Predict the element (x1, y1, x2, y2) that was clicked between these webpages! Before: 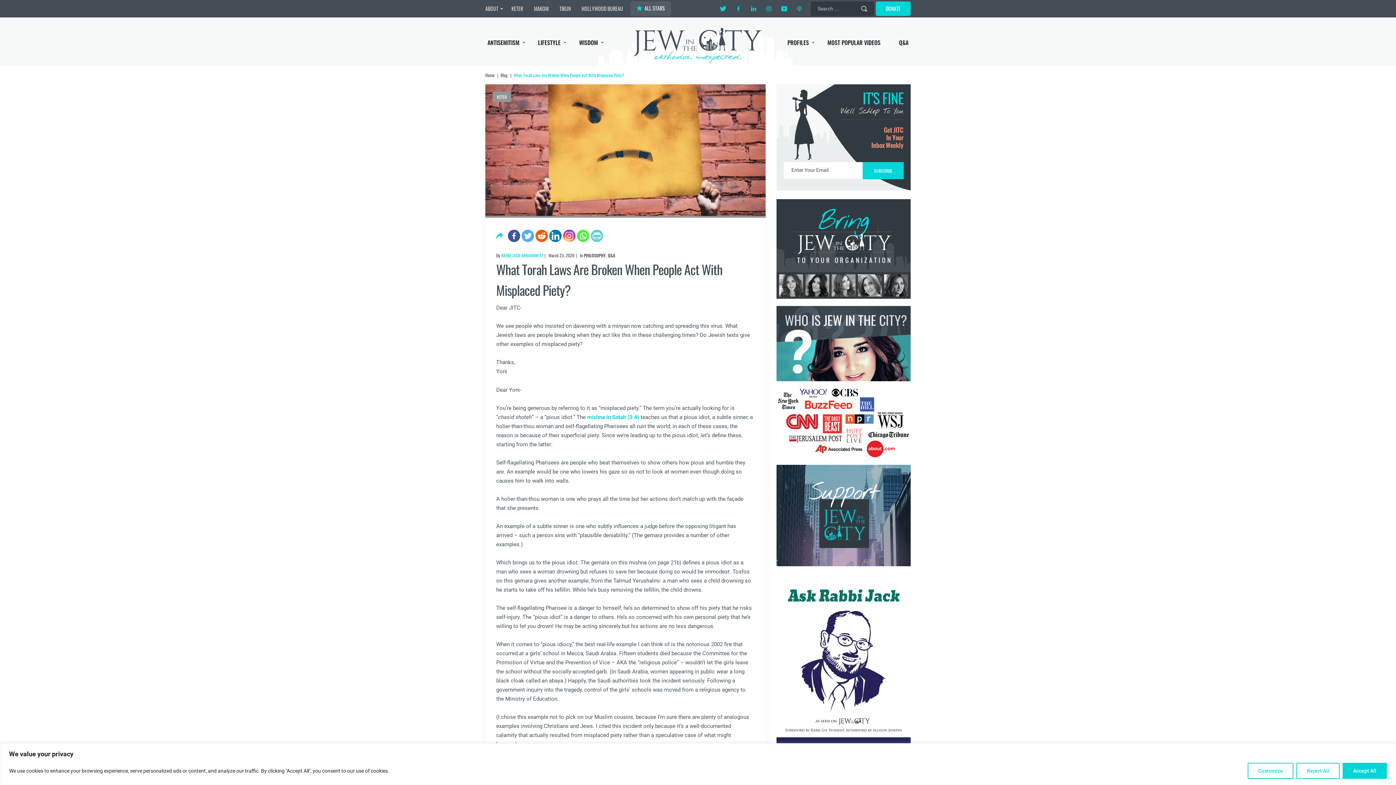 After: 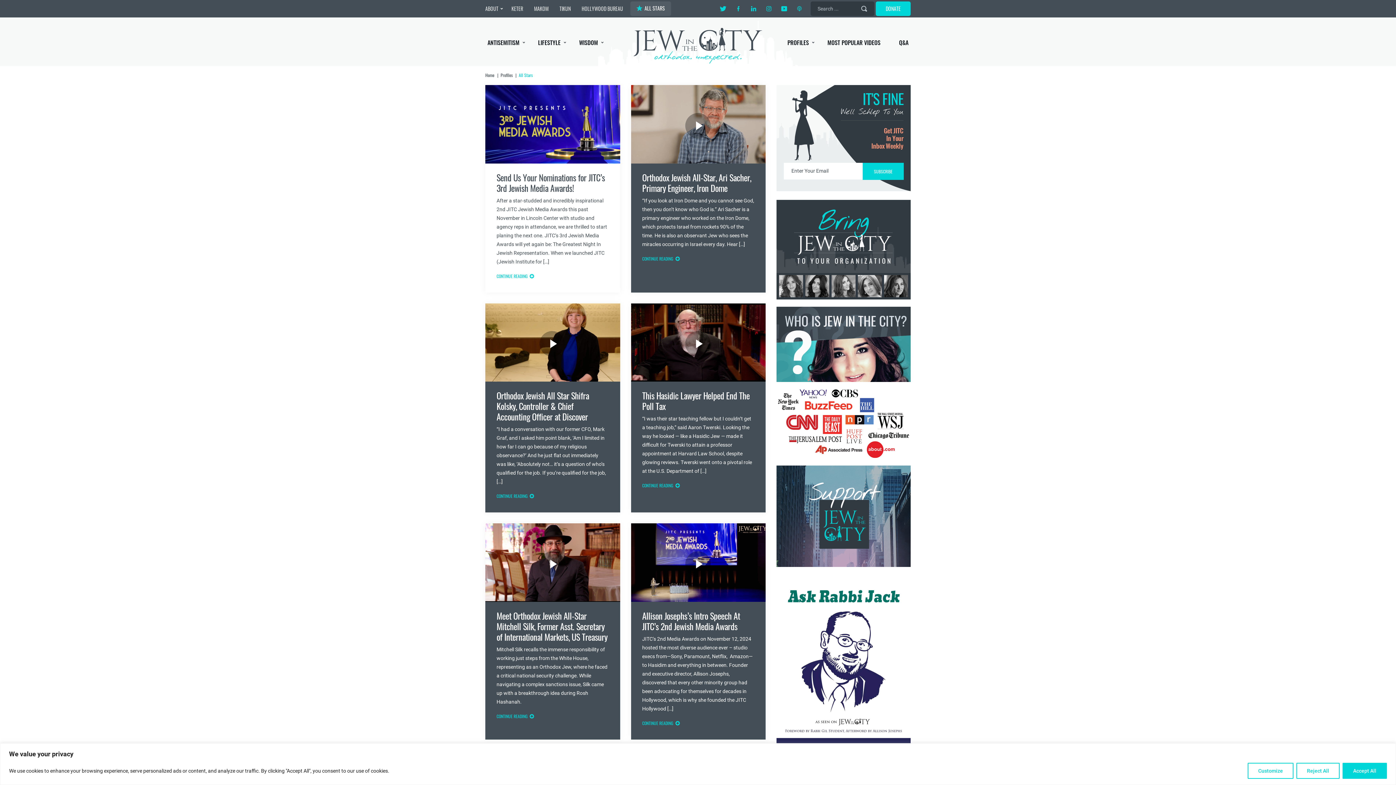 Action: label: ALL STARS bbox: (630, 1, 671, 16)